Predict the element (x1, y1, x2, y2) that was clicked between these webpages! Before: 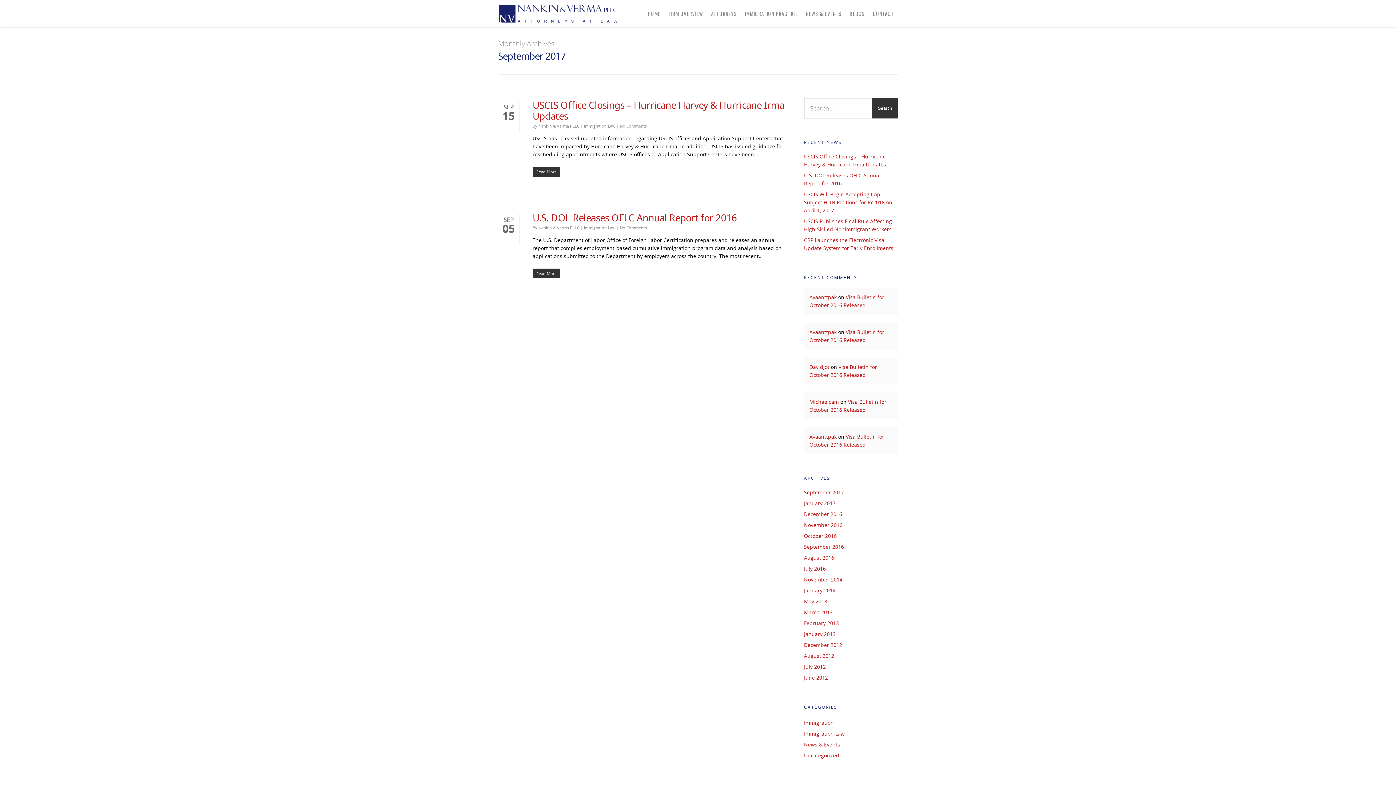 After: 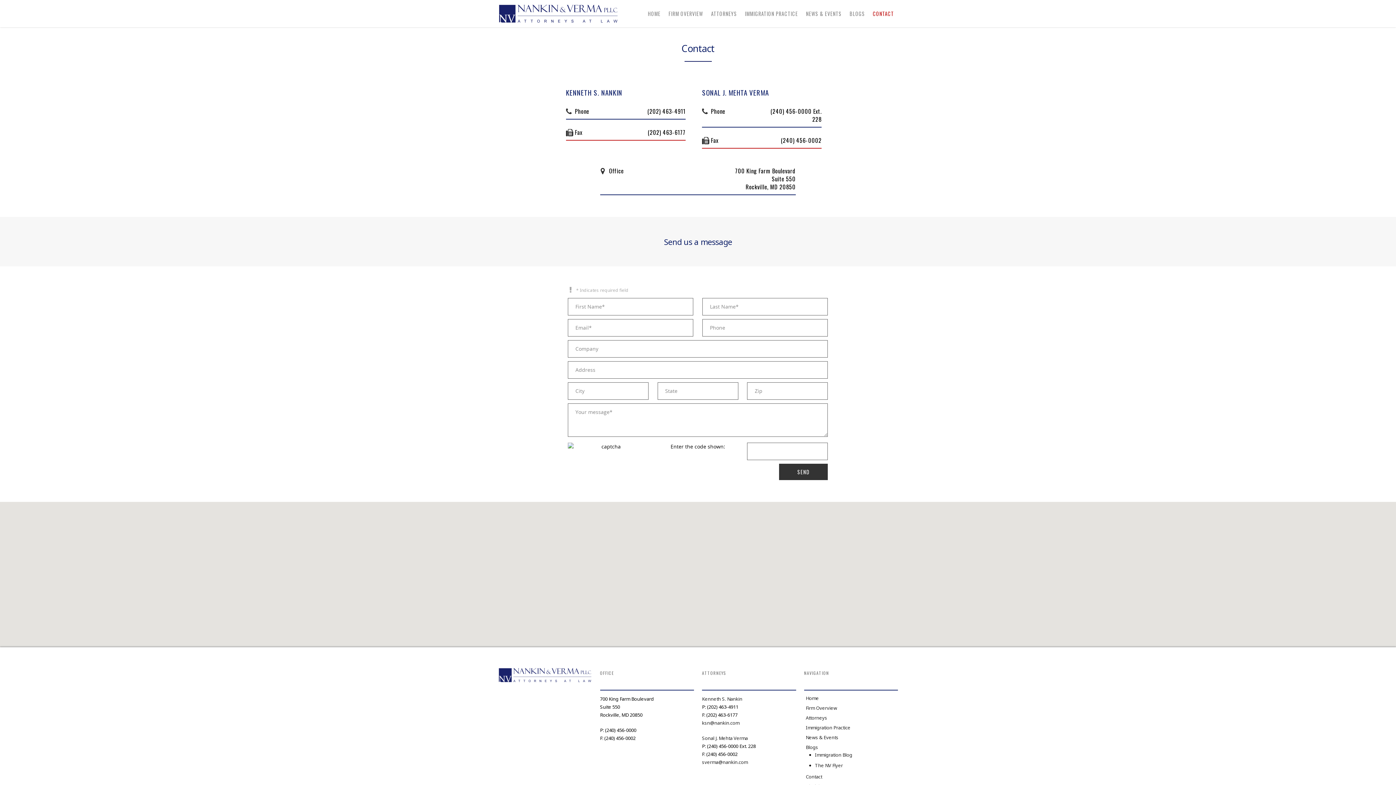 Action: label: CONTACT bbox: (869, 3, 897, 27)